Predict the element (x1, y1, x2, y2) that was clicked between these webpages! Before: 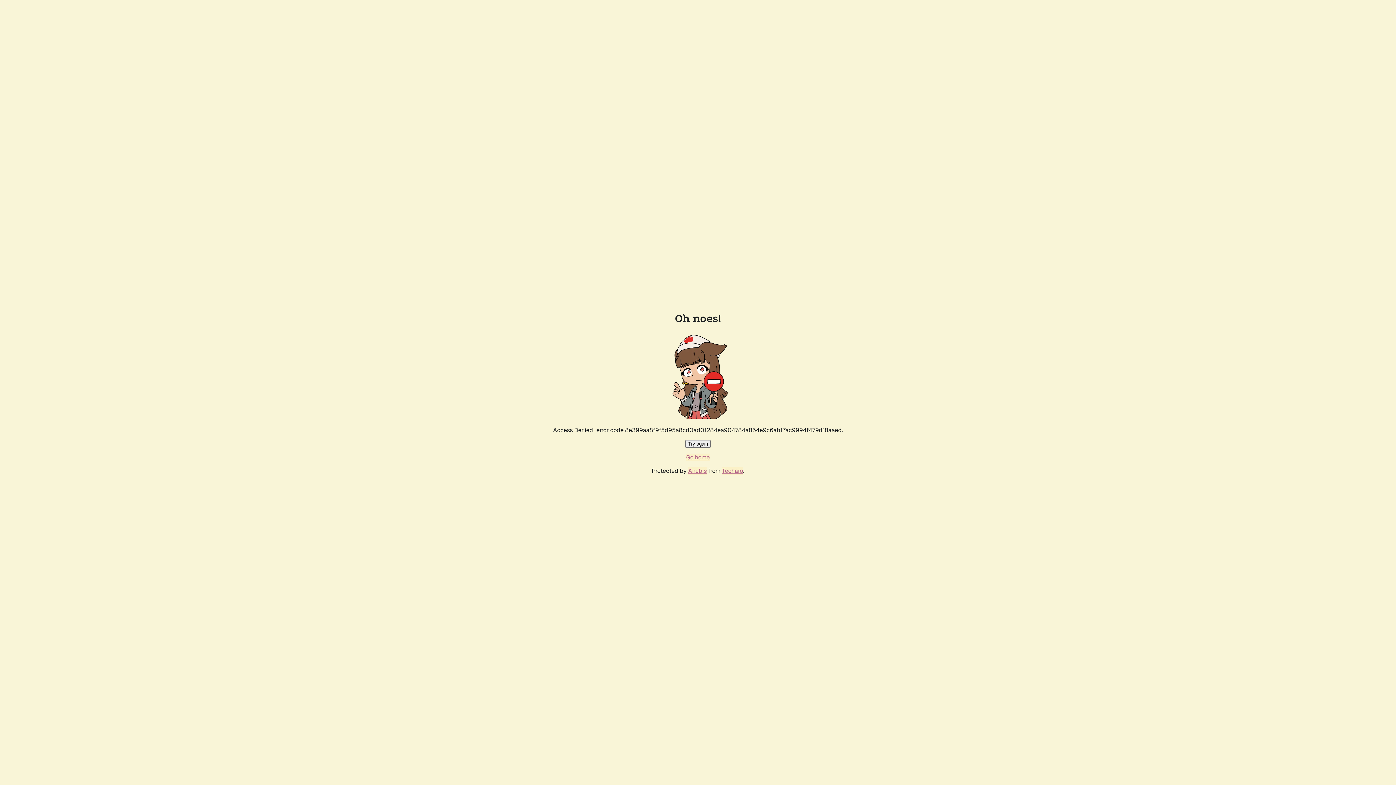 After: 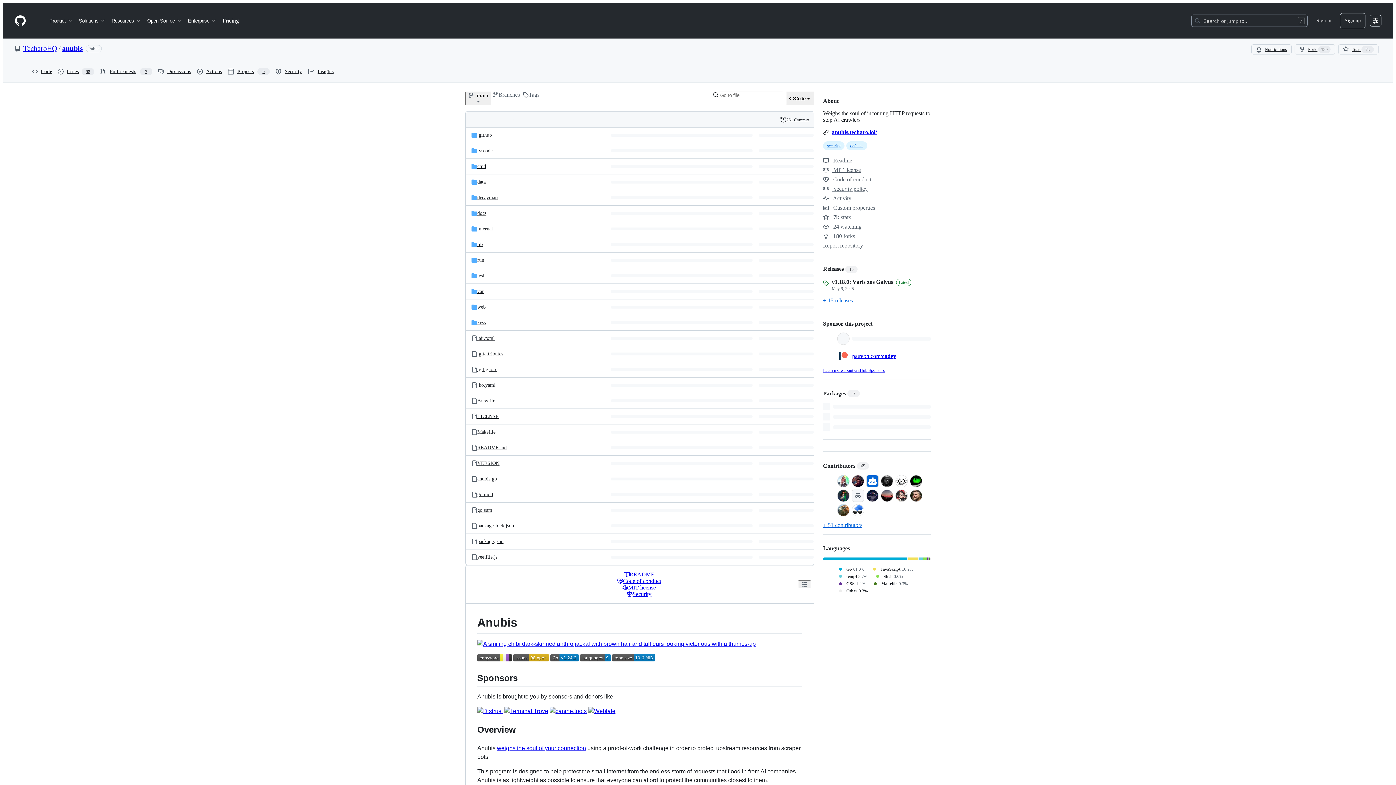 Action: label: Anubis bbox: (688, 467, 706, 474)